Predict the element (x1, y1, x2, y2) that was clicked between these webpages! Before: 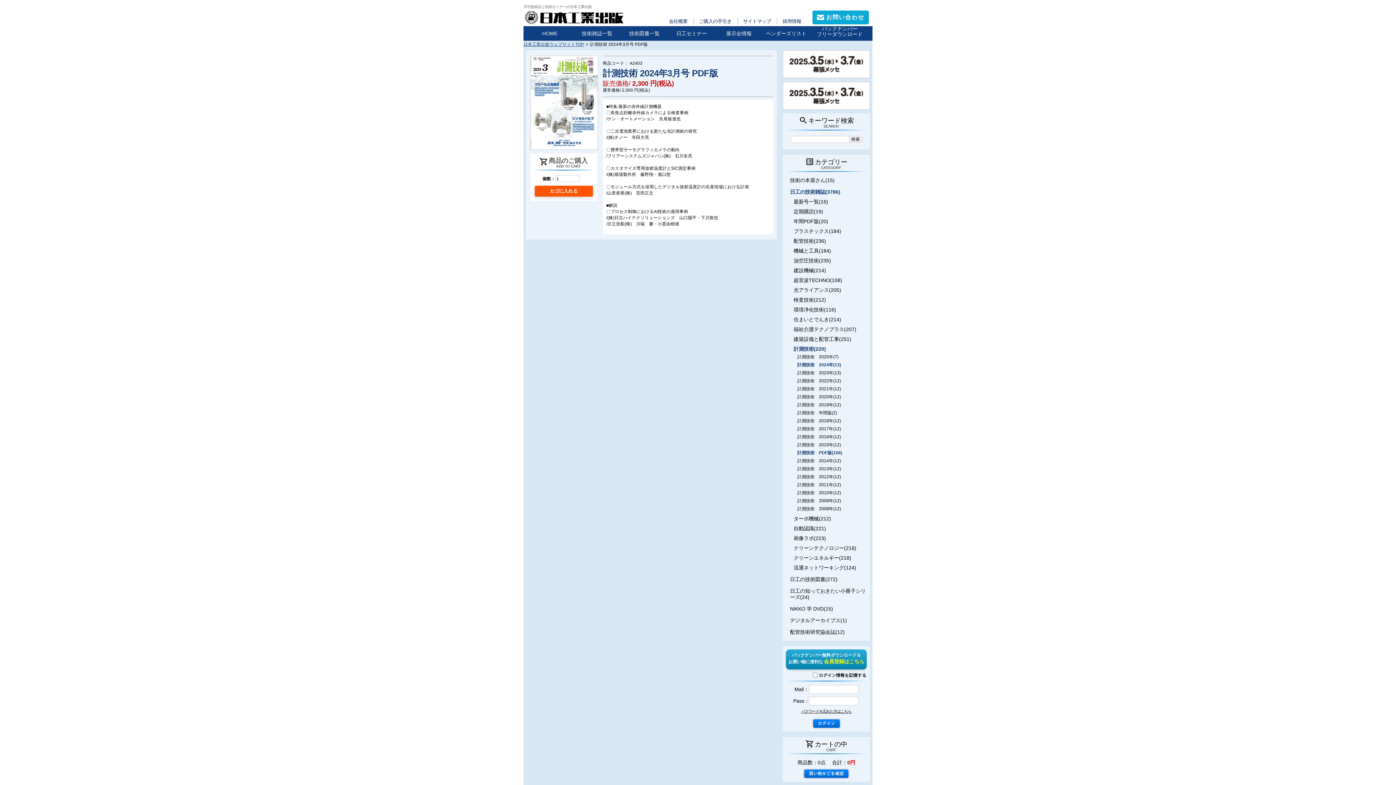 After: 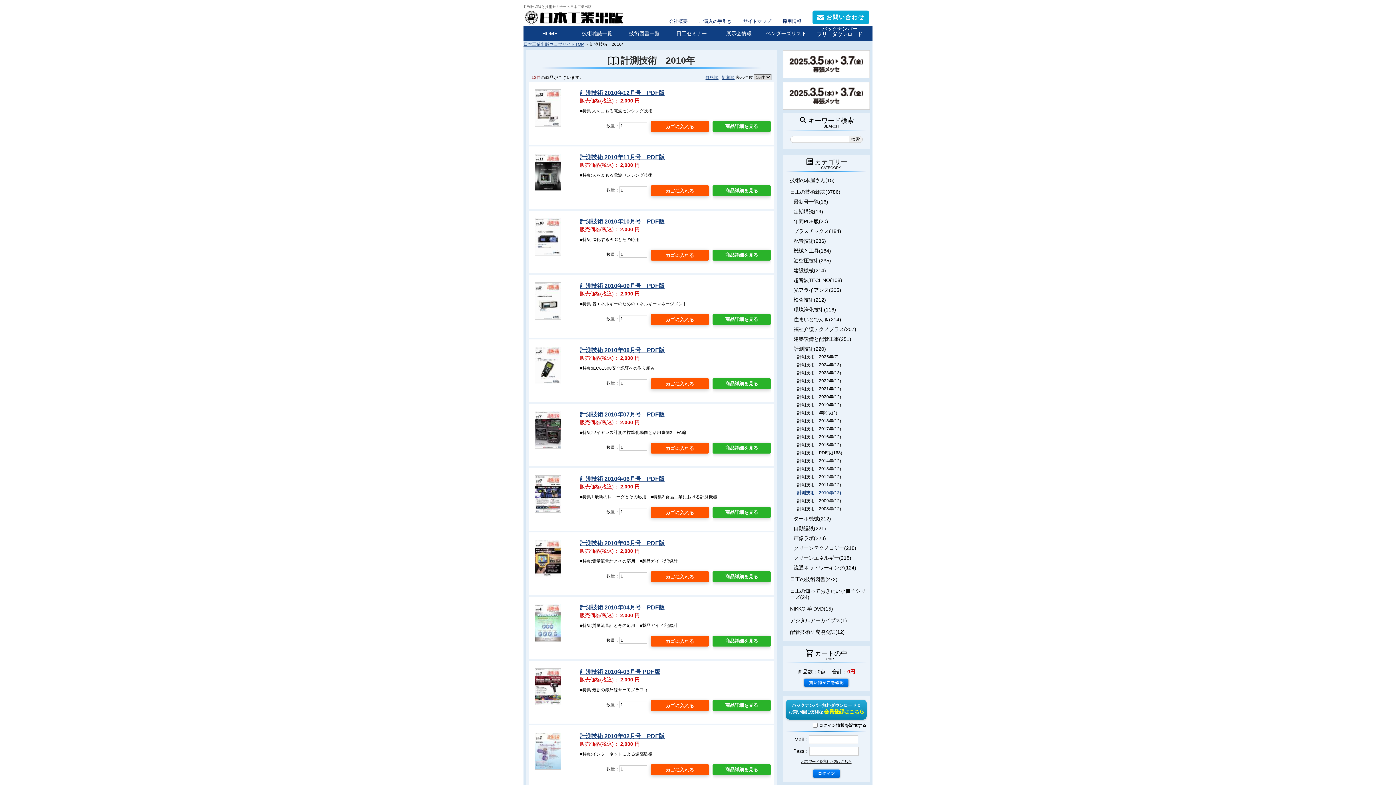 Action: label: 計測技術　2010年(12) bbox: (797, 490, 841, 495)